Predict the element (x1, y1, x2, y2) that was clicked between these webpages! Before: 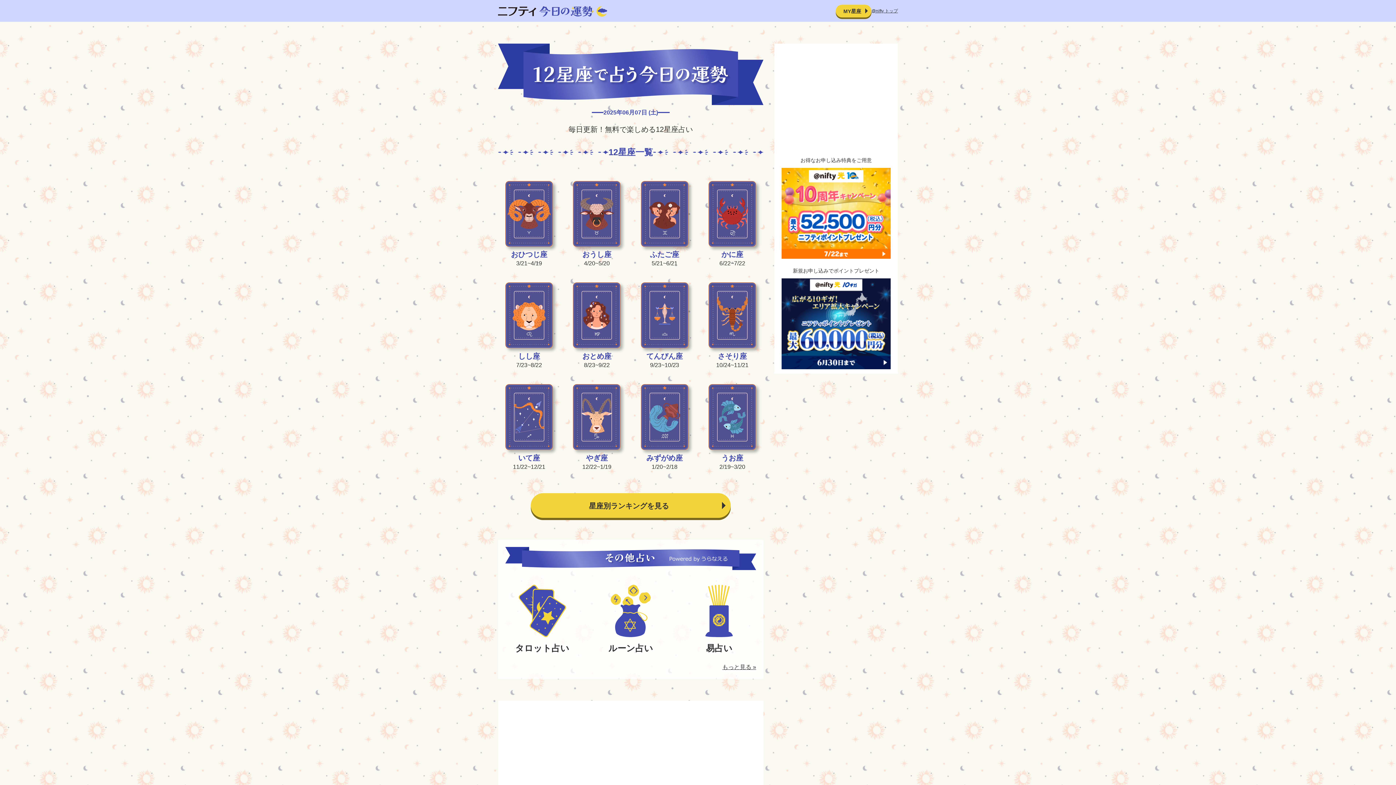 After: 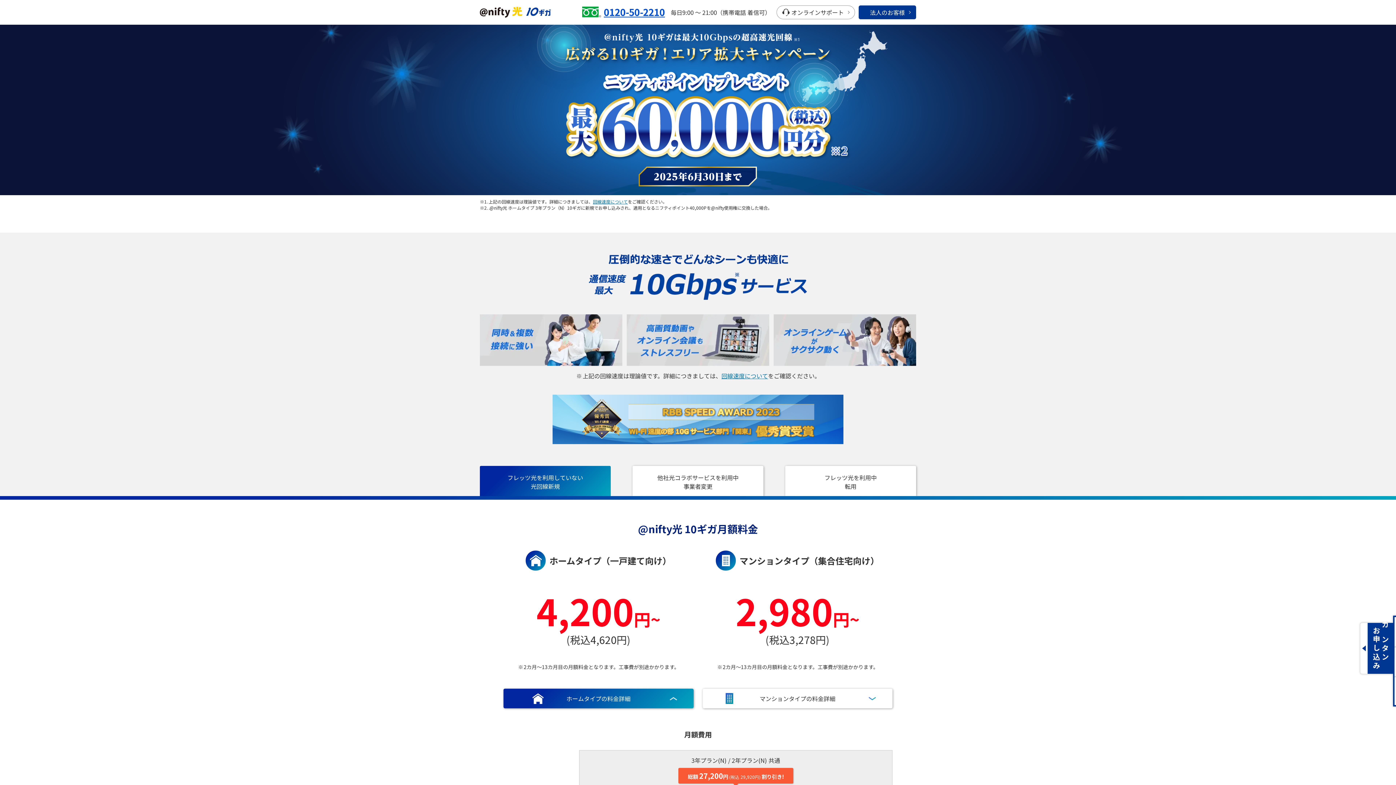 Action: bbox: (781, 320, 890, 326)